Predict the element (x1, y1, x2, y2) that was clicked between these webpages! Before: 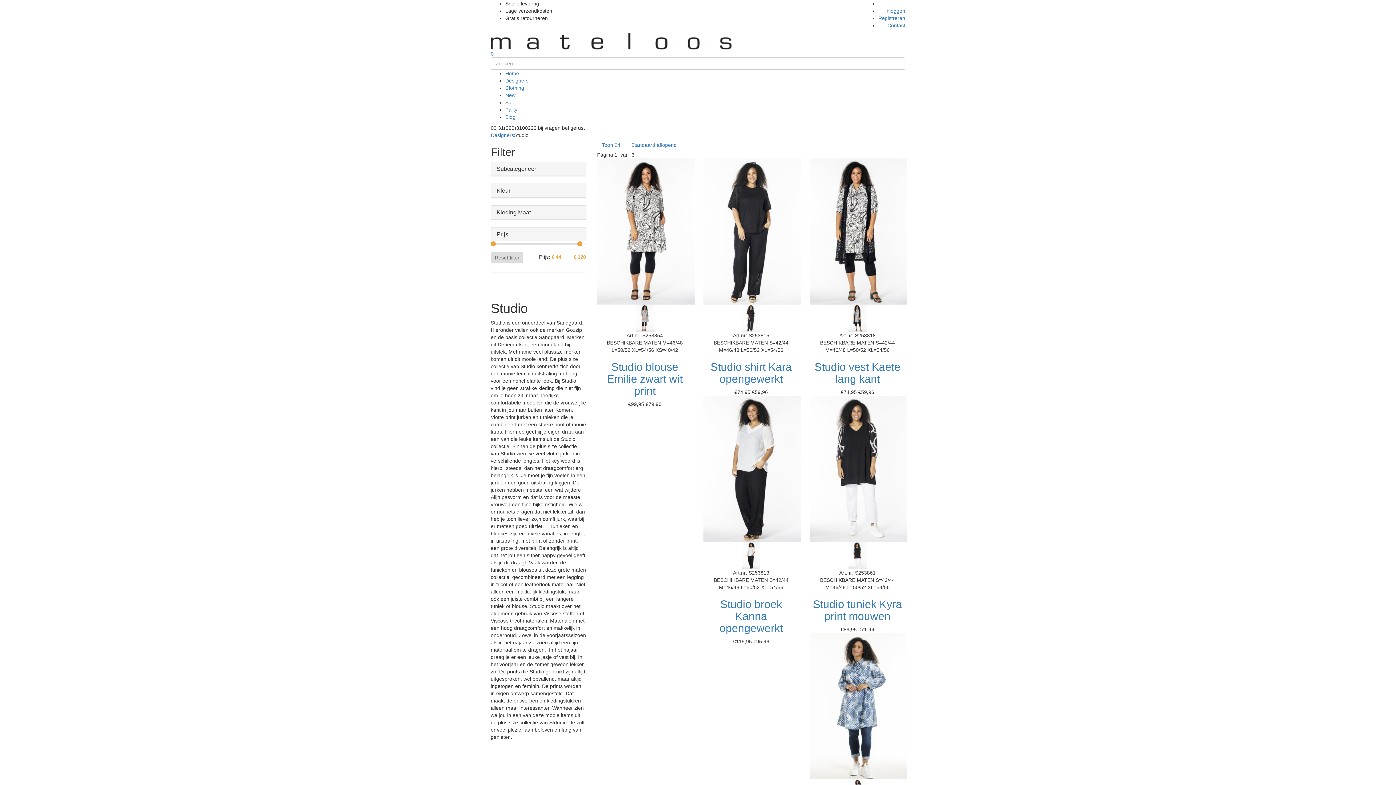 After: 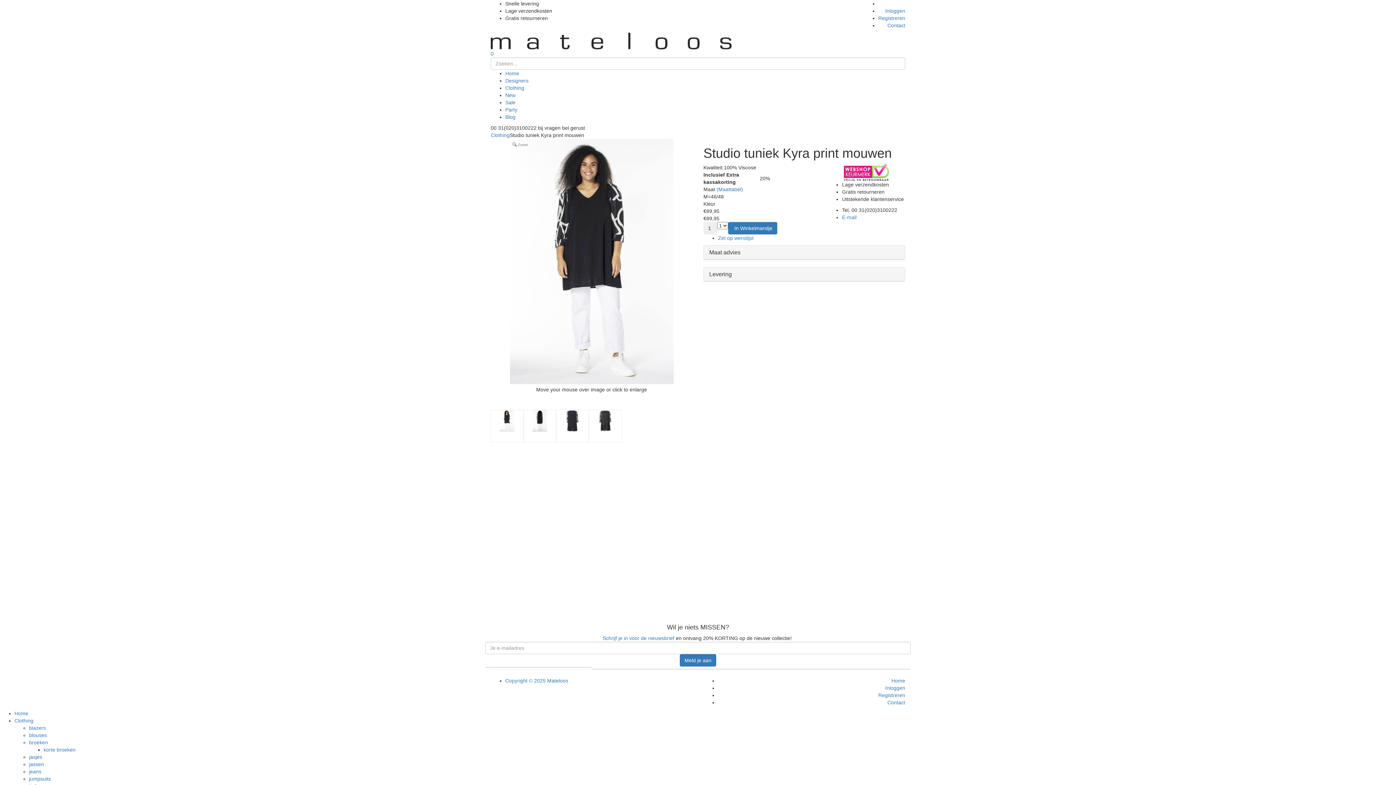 Action: bbox: (848, 552, 866, 558)